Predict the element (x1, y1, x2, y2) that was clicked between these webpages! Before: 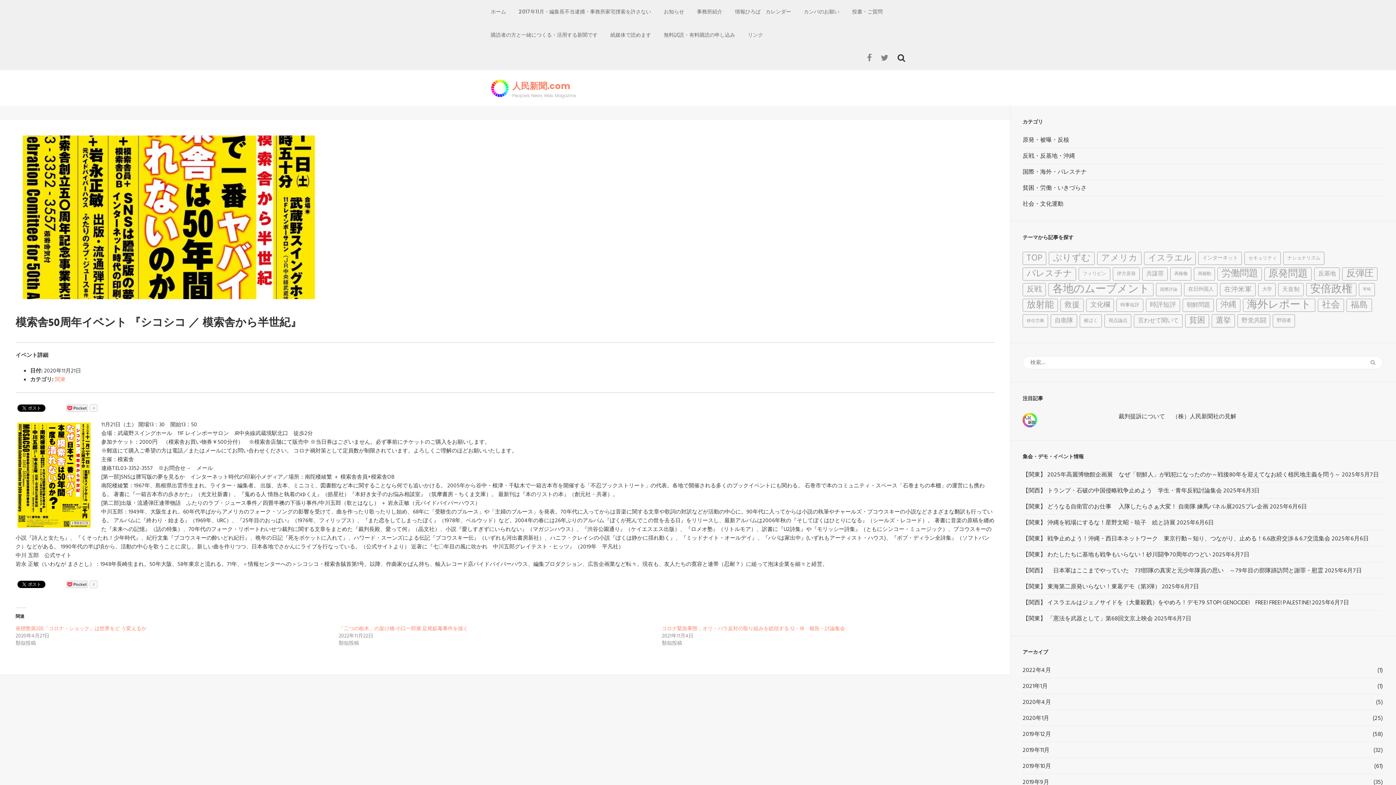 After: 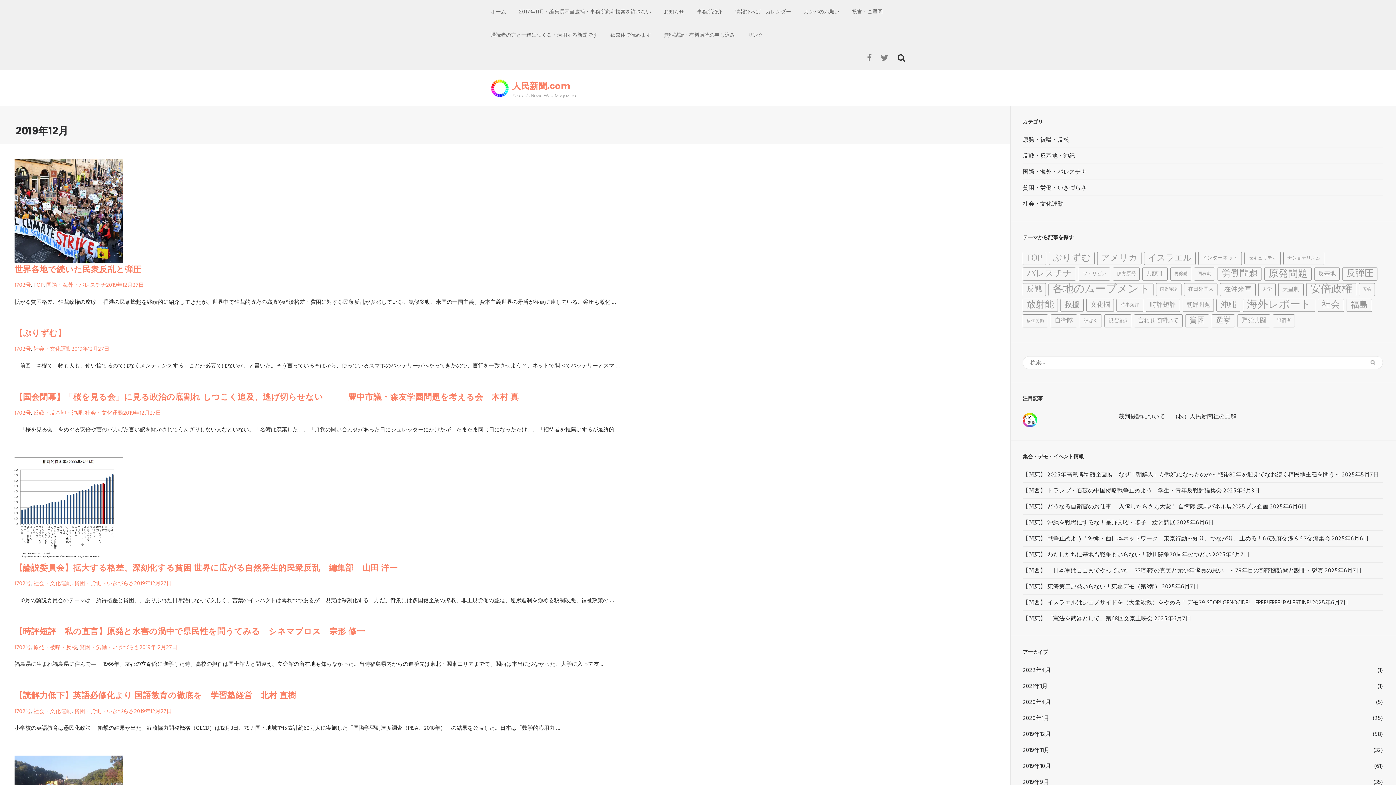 Action: label: 2019年12月 bbox: (1022, 730, 1051, 738)